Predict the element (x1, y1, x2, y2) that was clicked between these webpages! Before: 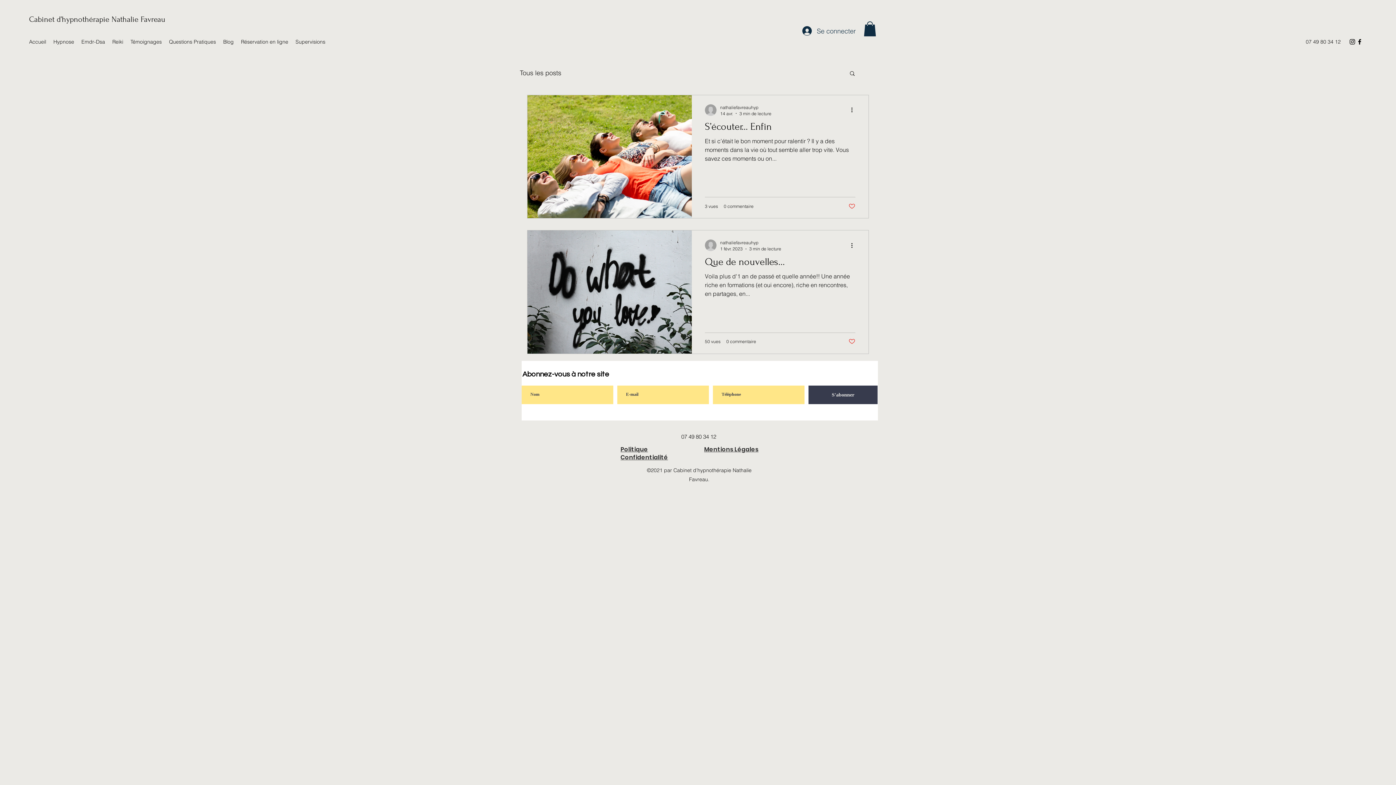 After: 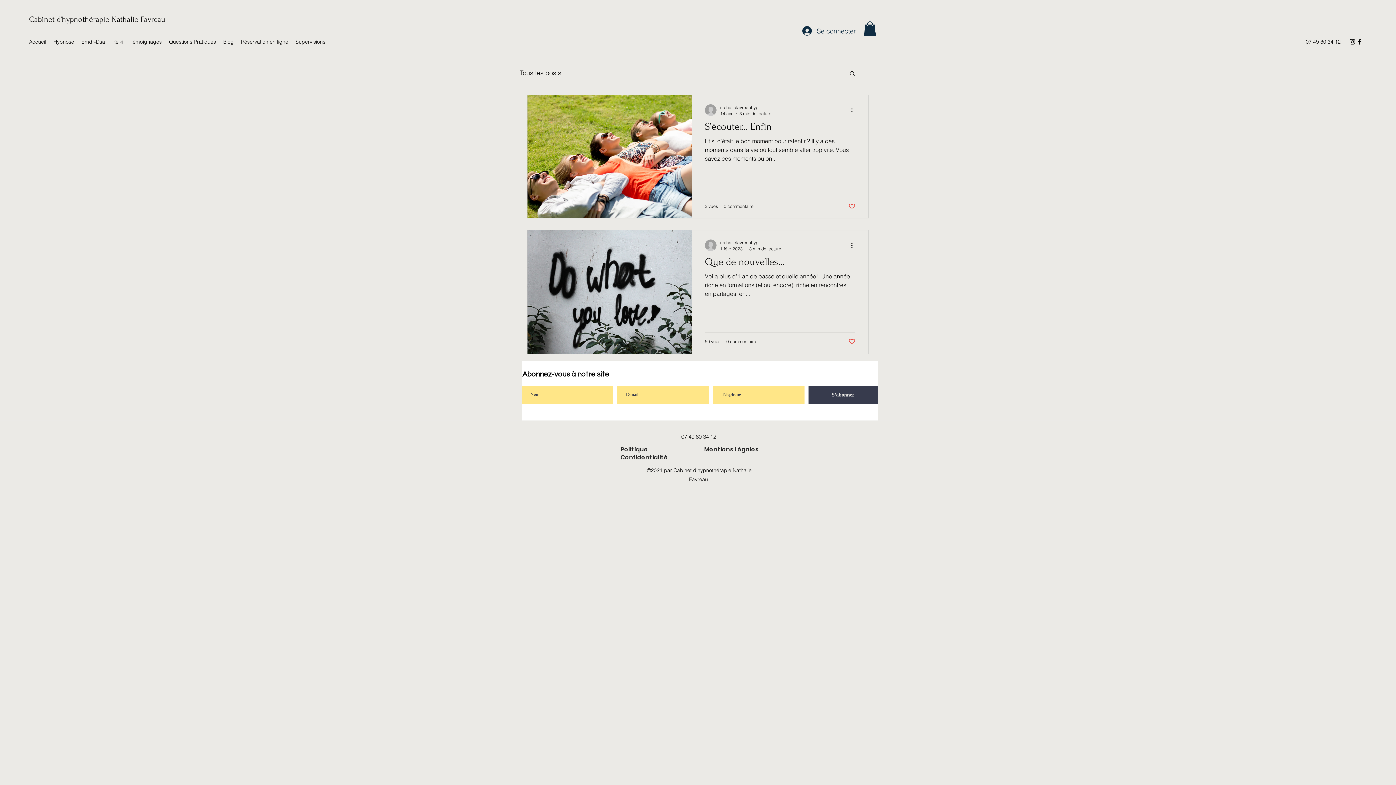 Action: bbox: (848, 202, 855, 209) label: like-button.aria-label.like